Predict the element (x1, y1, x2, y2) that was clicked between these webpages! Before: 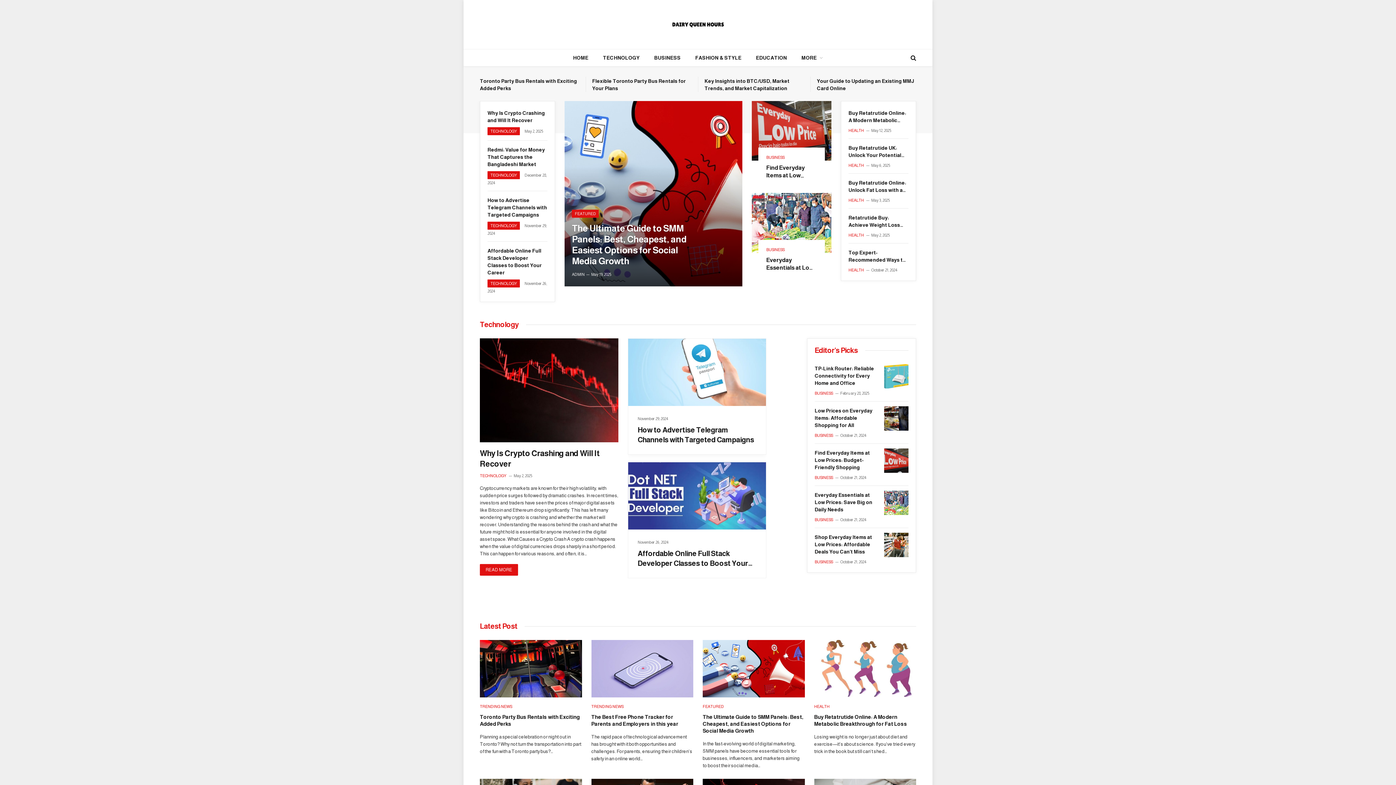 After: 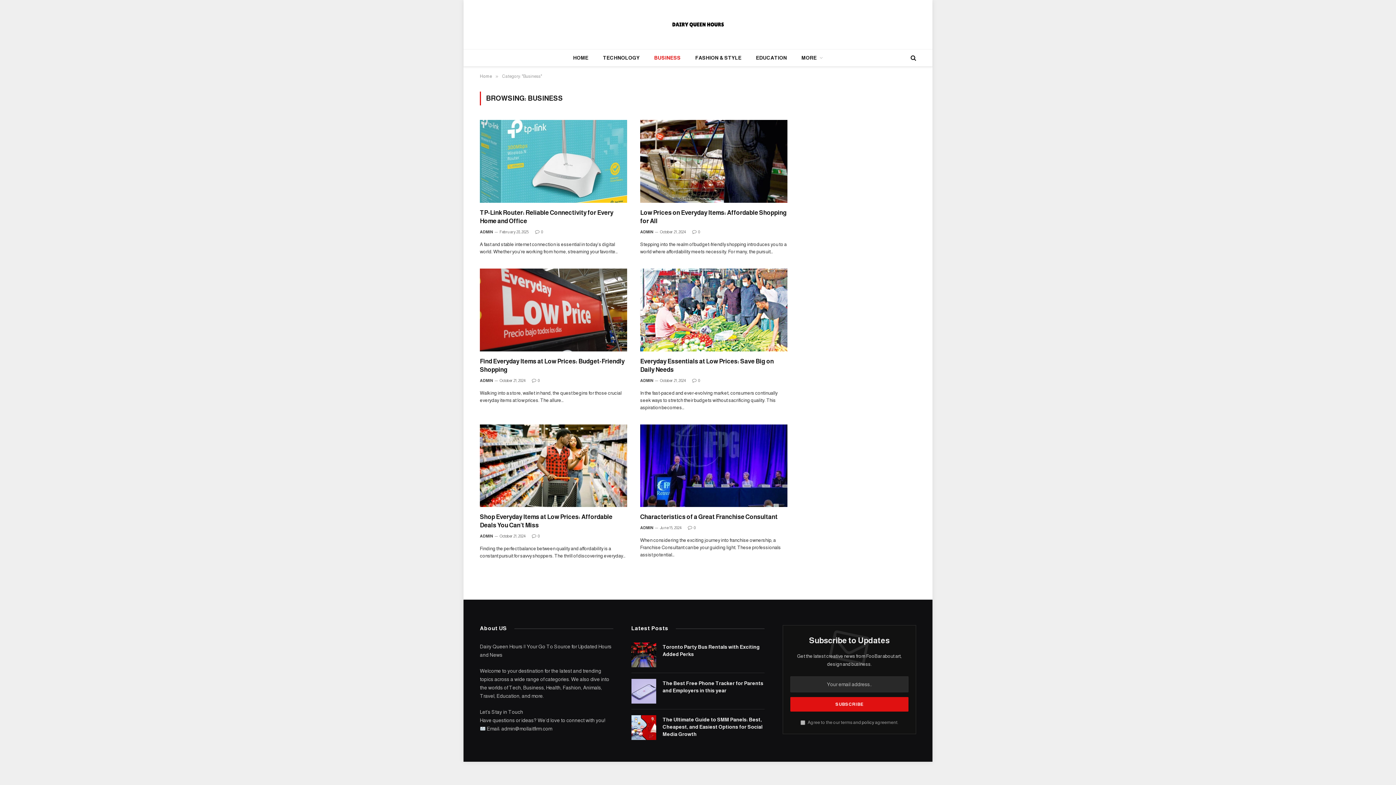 Action: bbox: (814, 517, 833, 522) label: BUSINESS